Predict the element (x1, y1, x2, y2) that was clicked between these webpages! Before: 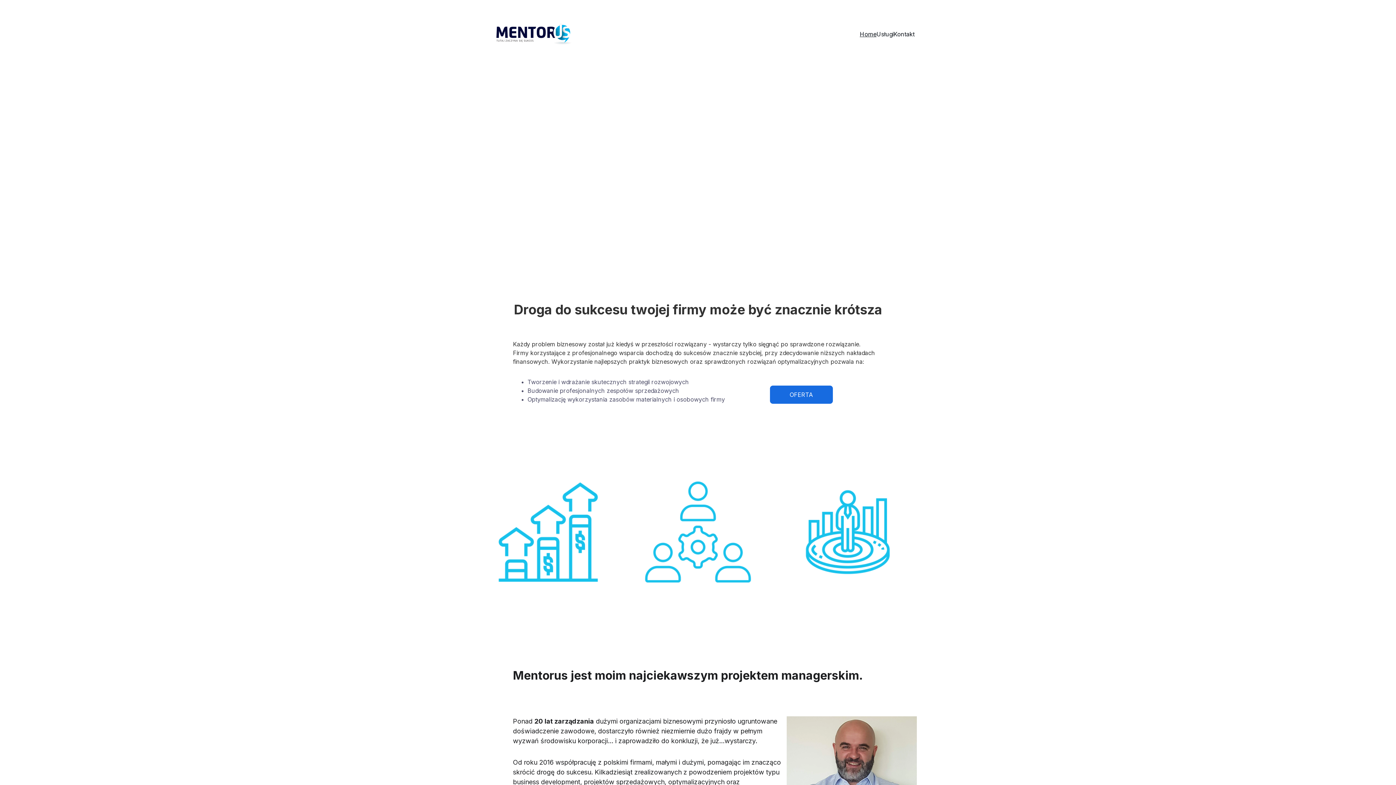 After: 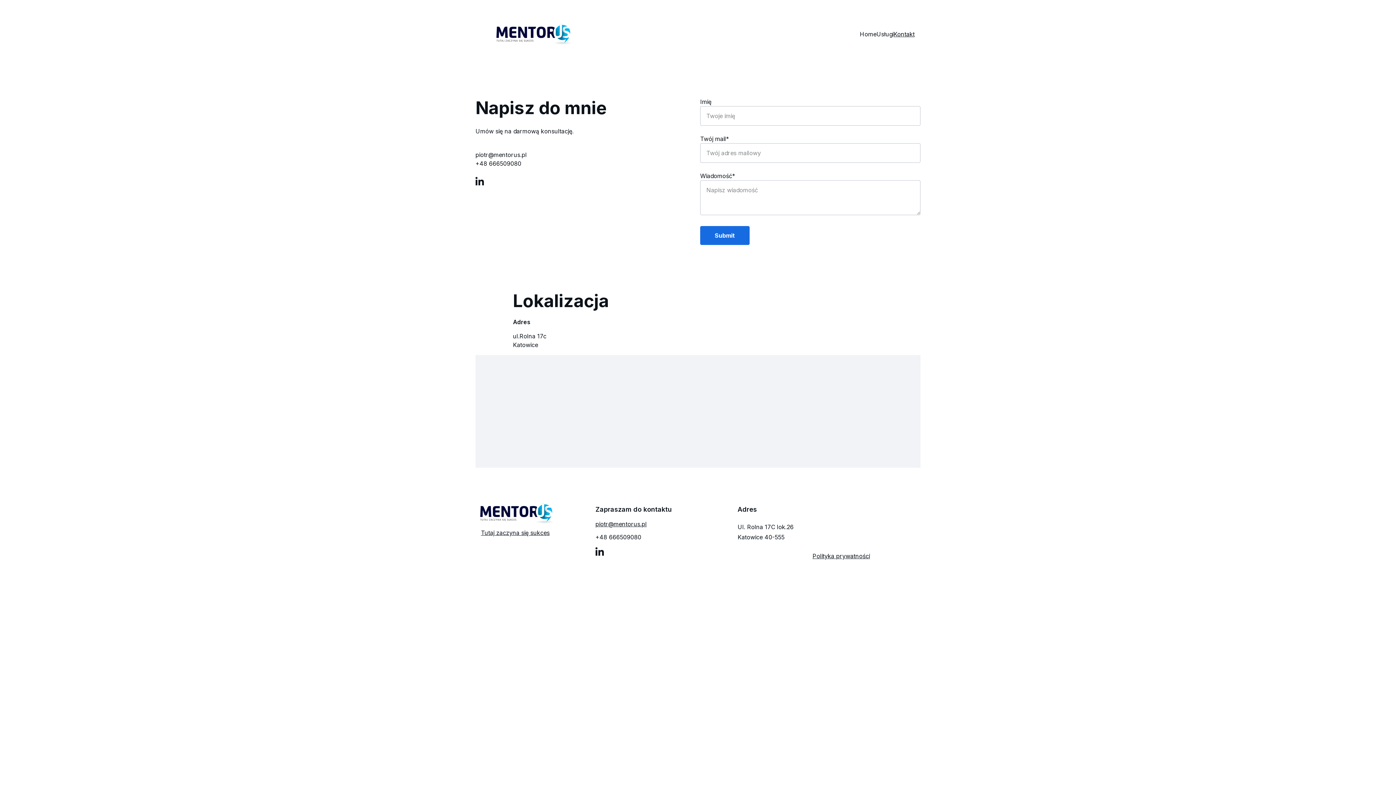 Action: bbox: (893, 29, 914, 38) label: Kontakt